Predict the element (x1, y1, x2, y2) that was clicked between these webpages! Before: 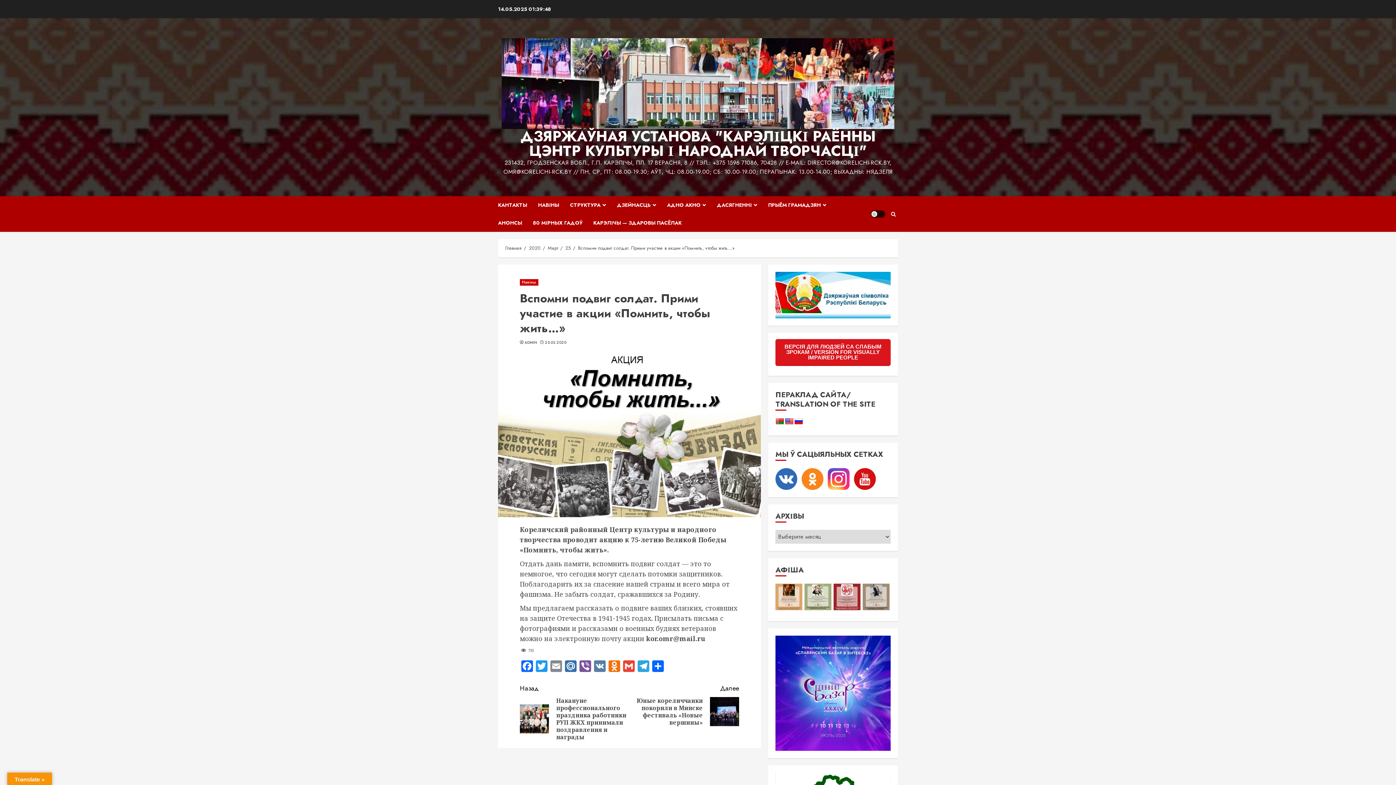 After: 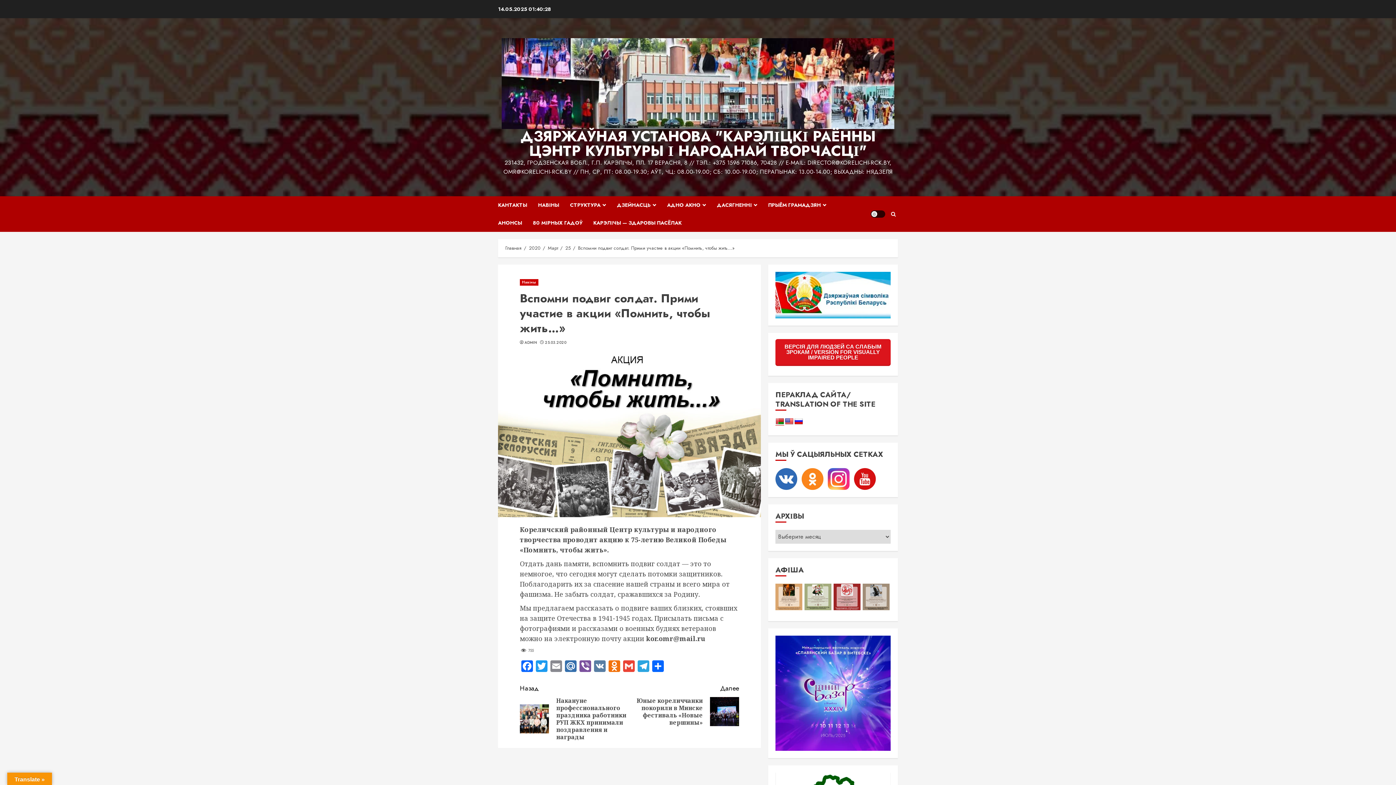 Action: bbox: (775, 418, 784, 425)